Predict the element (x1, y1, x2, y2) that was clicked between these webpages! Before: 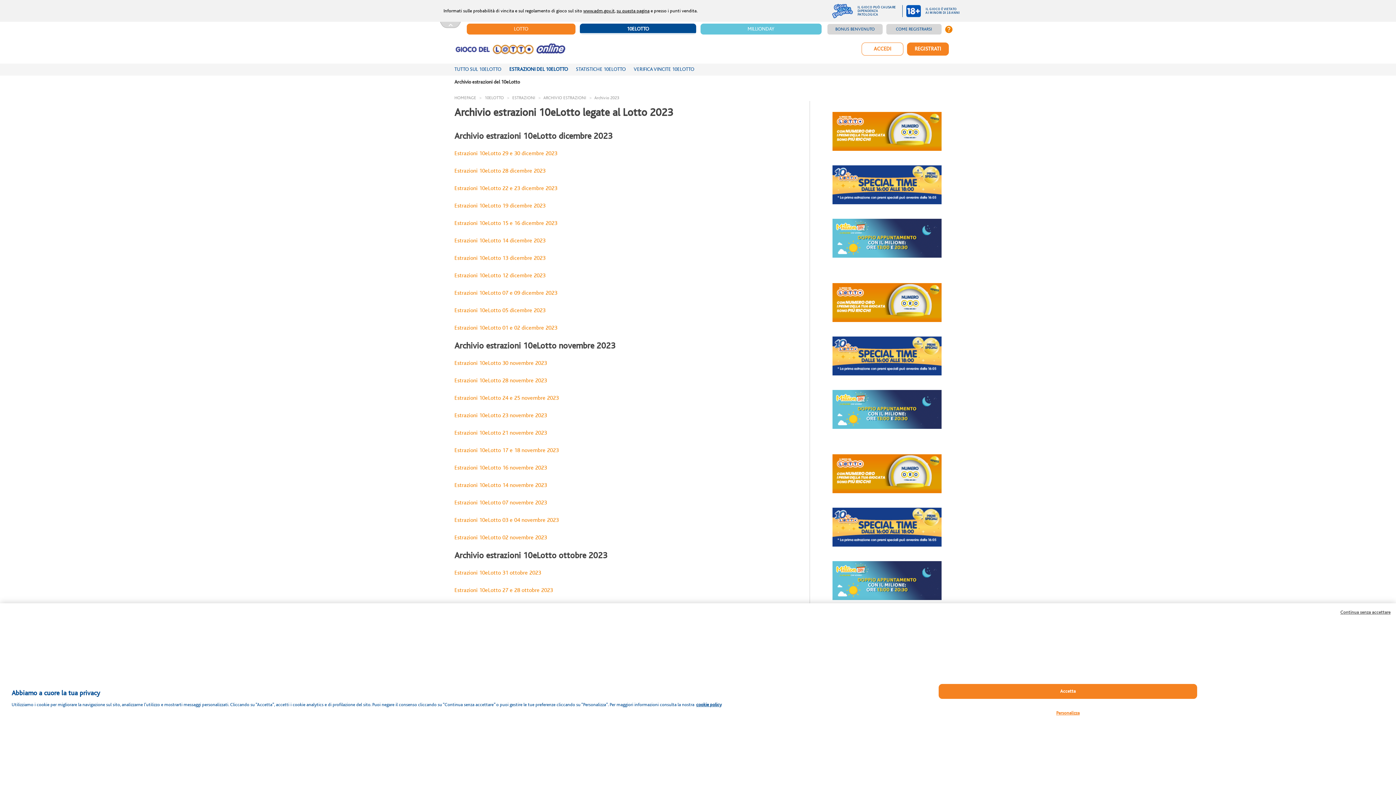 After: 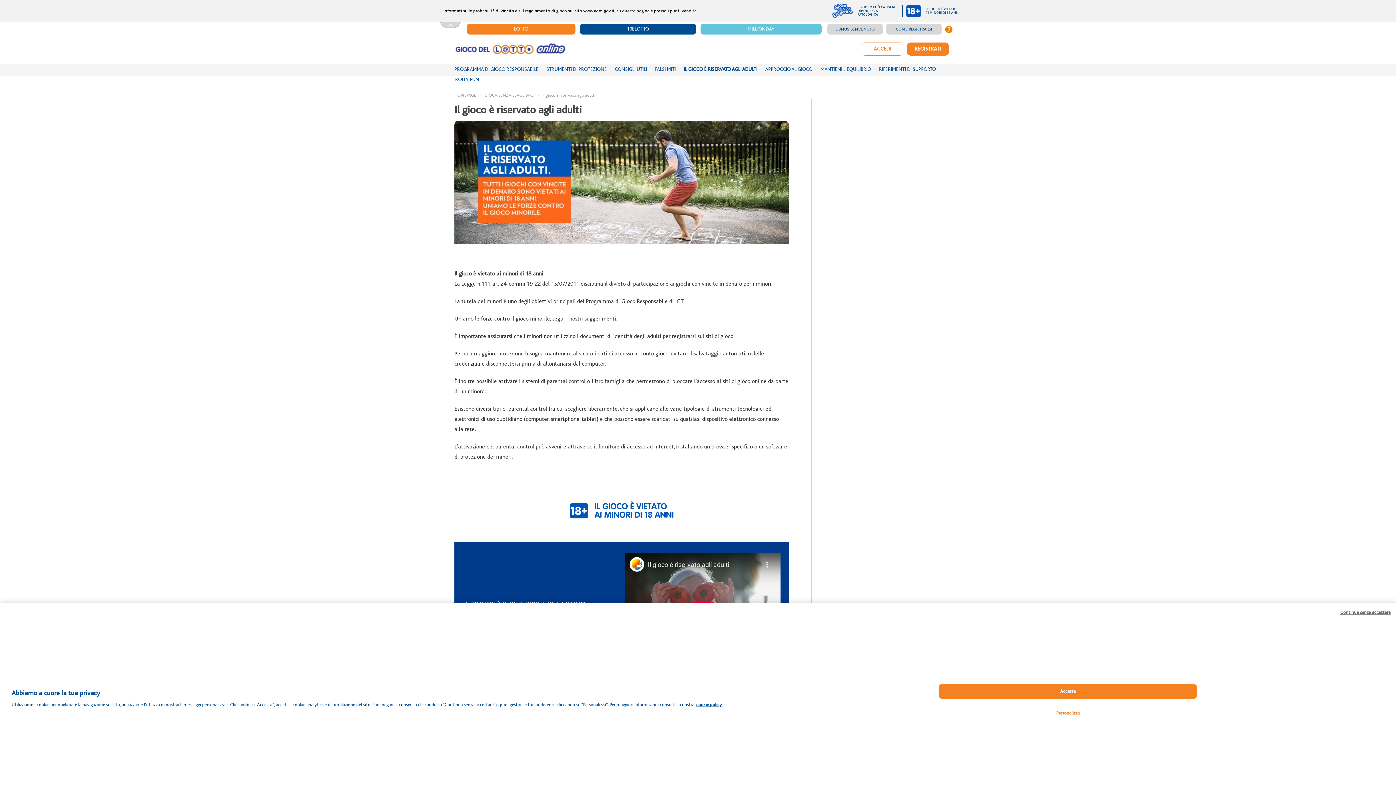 Action: bbox: (902, 4, 924, 16)